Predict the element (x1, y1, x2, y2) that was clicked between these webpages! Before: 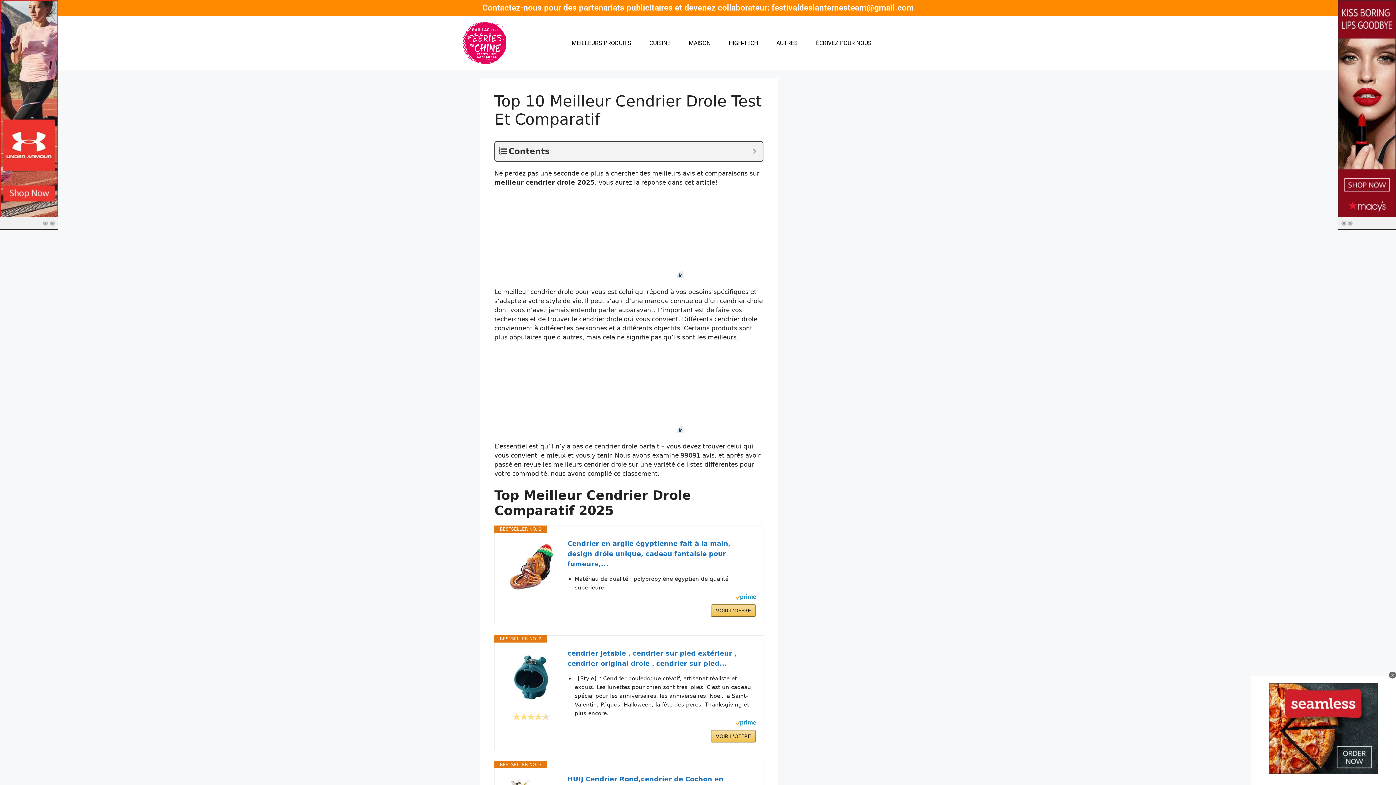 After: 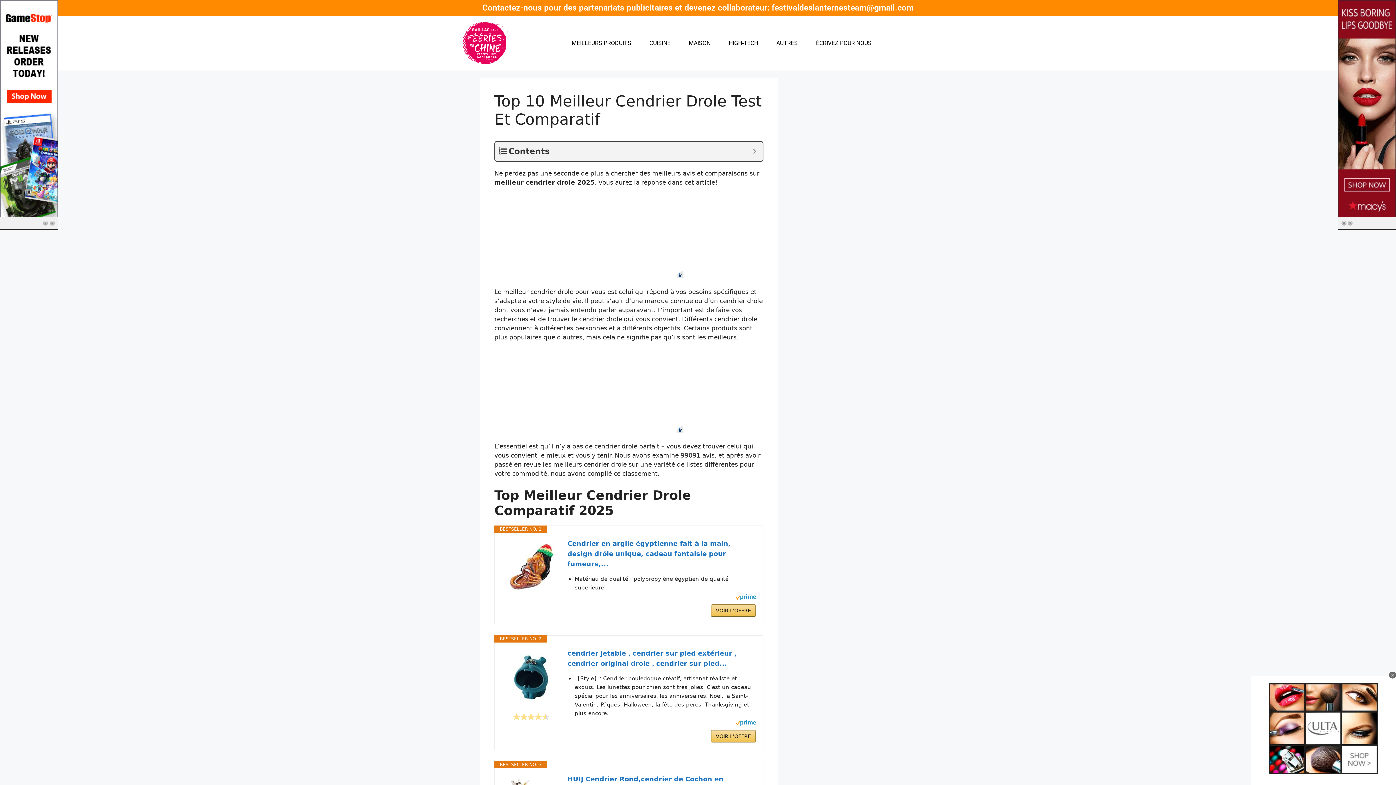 Action: label: Contactez-nous pour des partenariats publicitaires et devenez collaborateur: festivaldeslanternesteam@gmail.com bbox: (482, 2, 914, 12)